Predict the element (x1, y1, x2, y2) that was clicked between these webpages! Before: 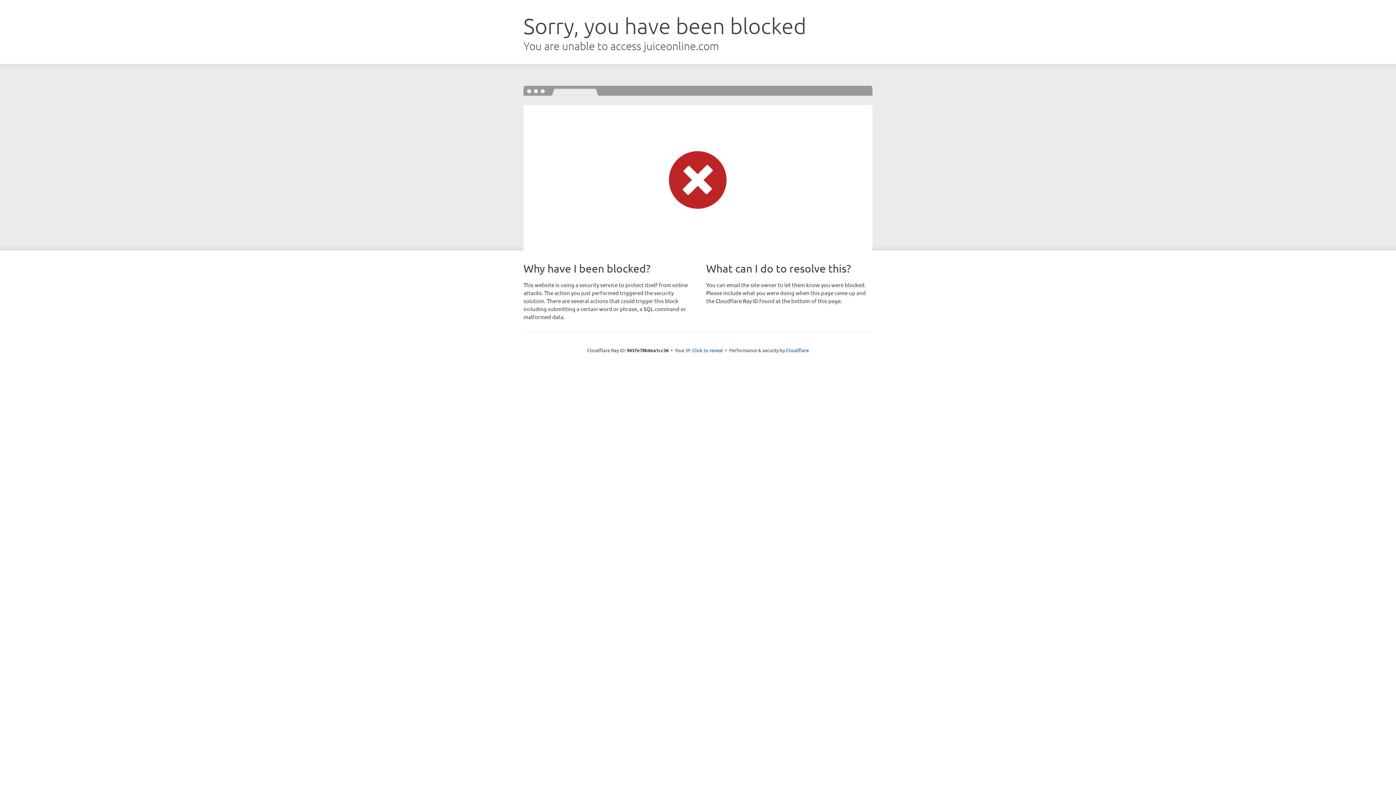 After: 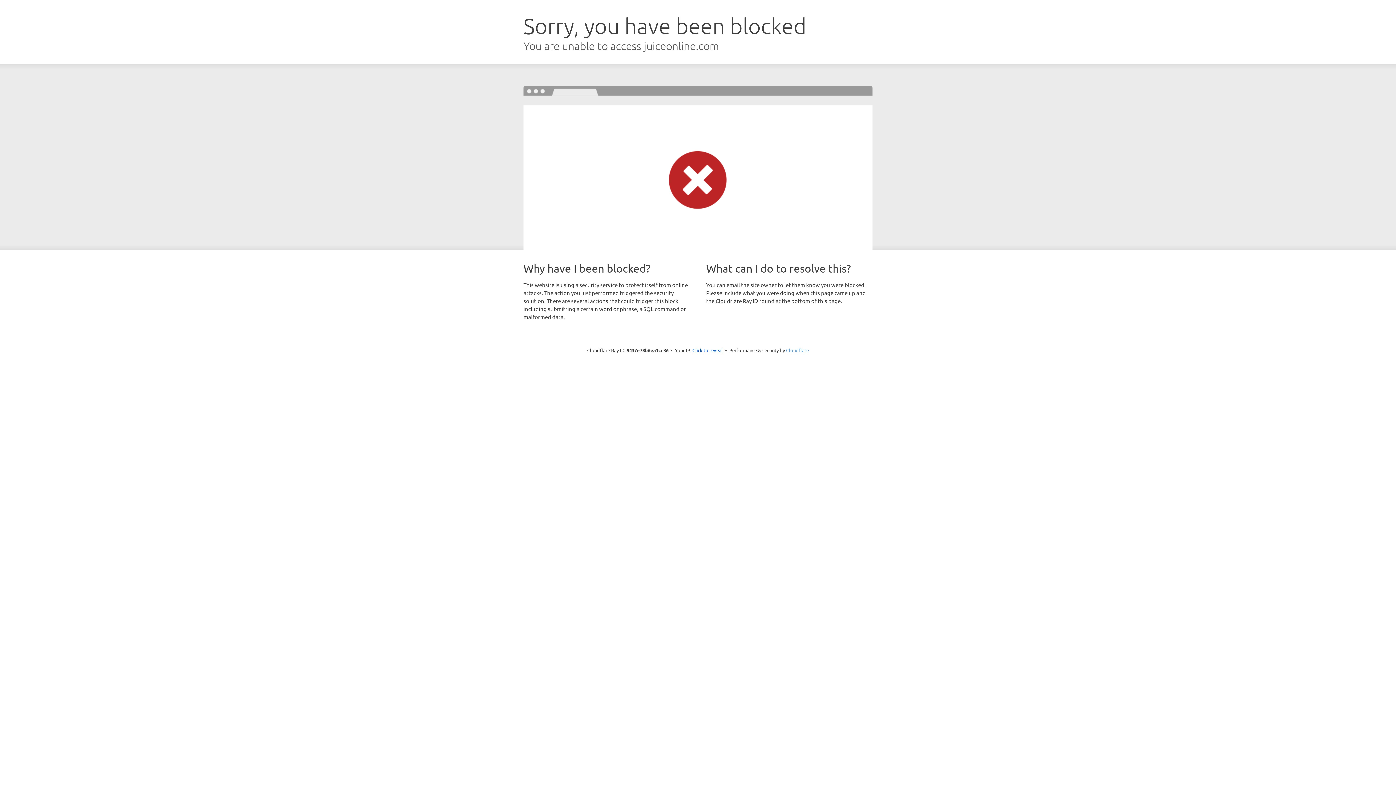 Action: bbox: (786, 347, 809, 353) label: Cloudflare